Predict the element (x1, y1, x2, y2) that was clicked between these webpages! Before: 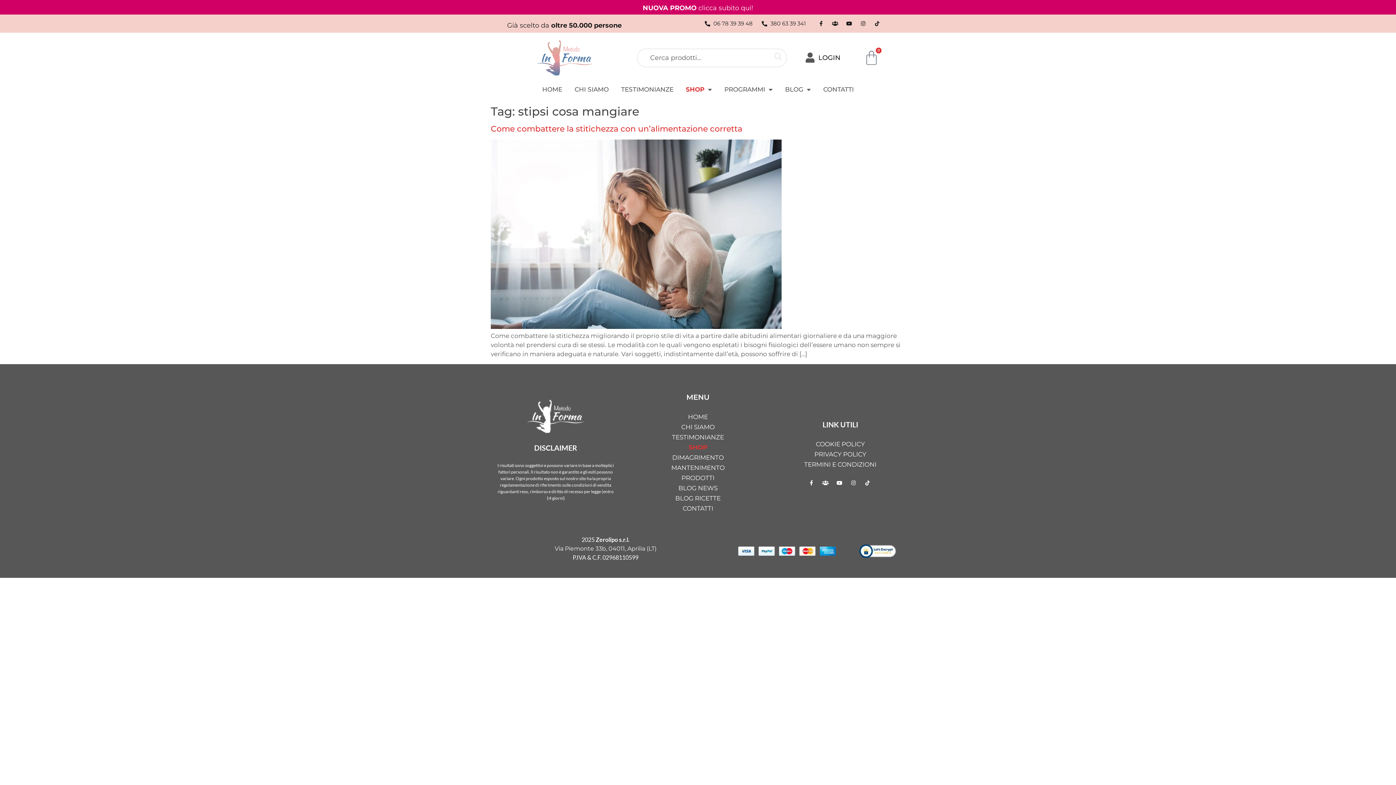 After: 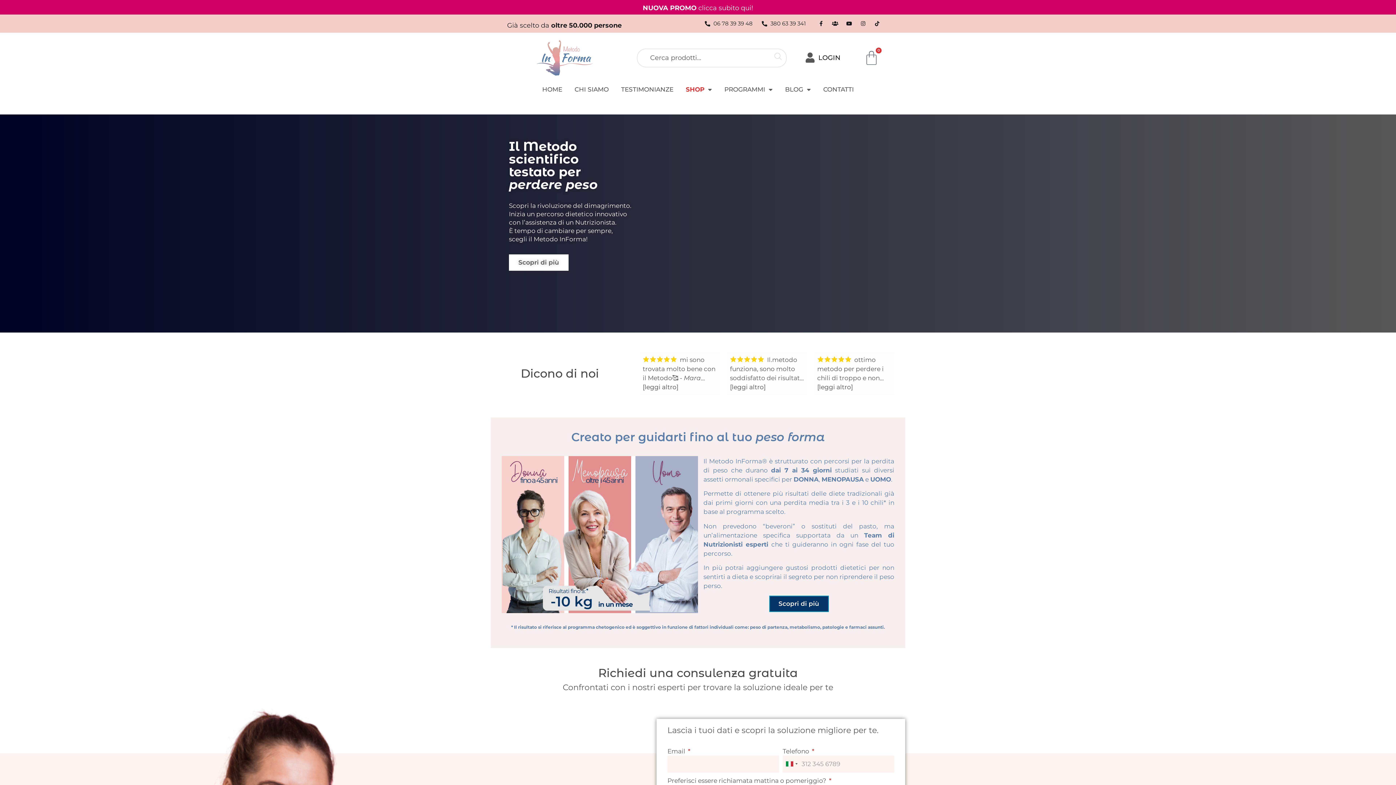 Action: bbox: (637, 411, 758, 422) label: HOME